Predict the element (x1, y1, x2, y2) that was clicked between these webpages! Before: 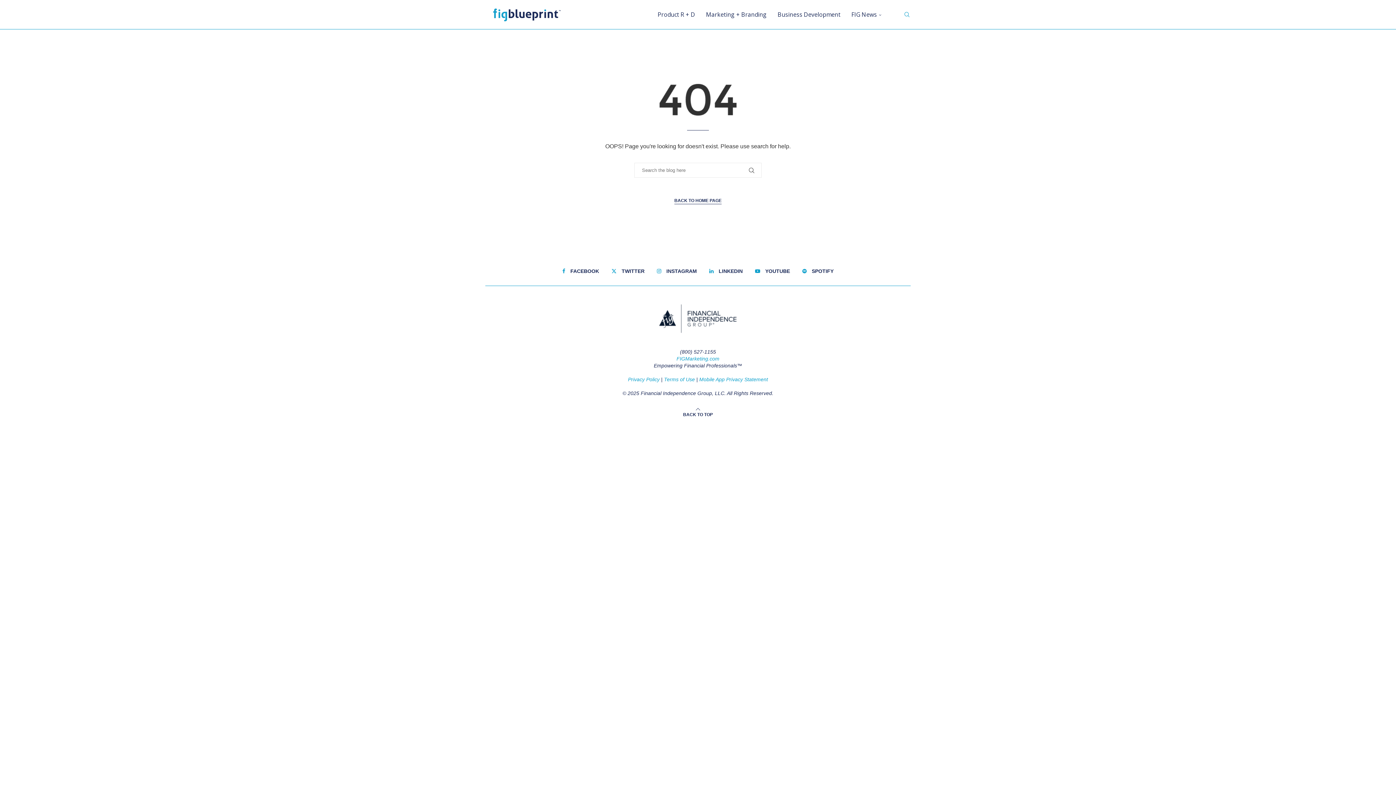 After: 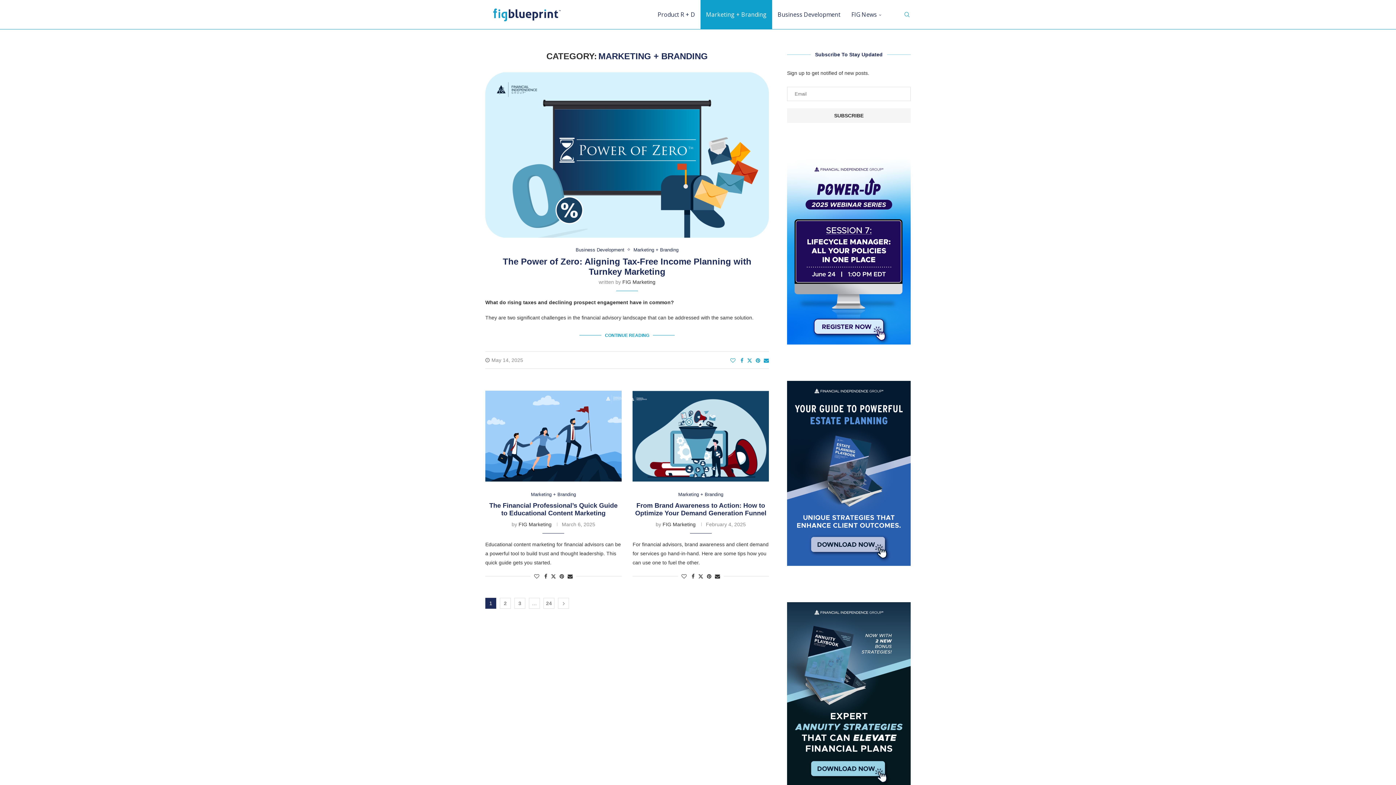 Action: label: Marketing + Branding bbox: (700, 0, 772, 29)